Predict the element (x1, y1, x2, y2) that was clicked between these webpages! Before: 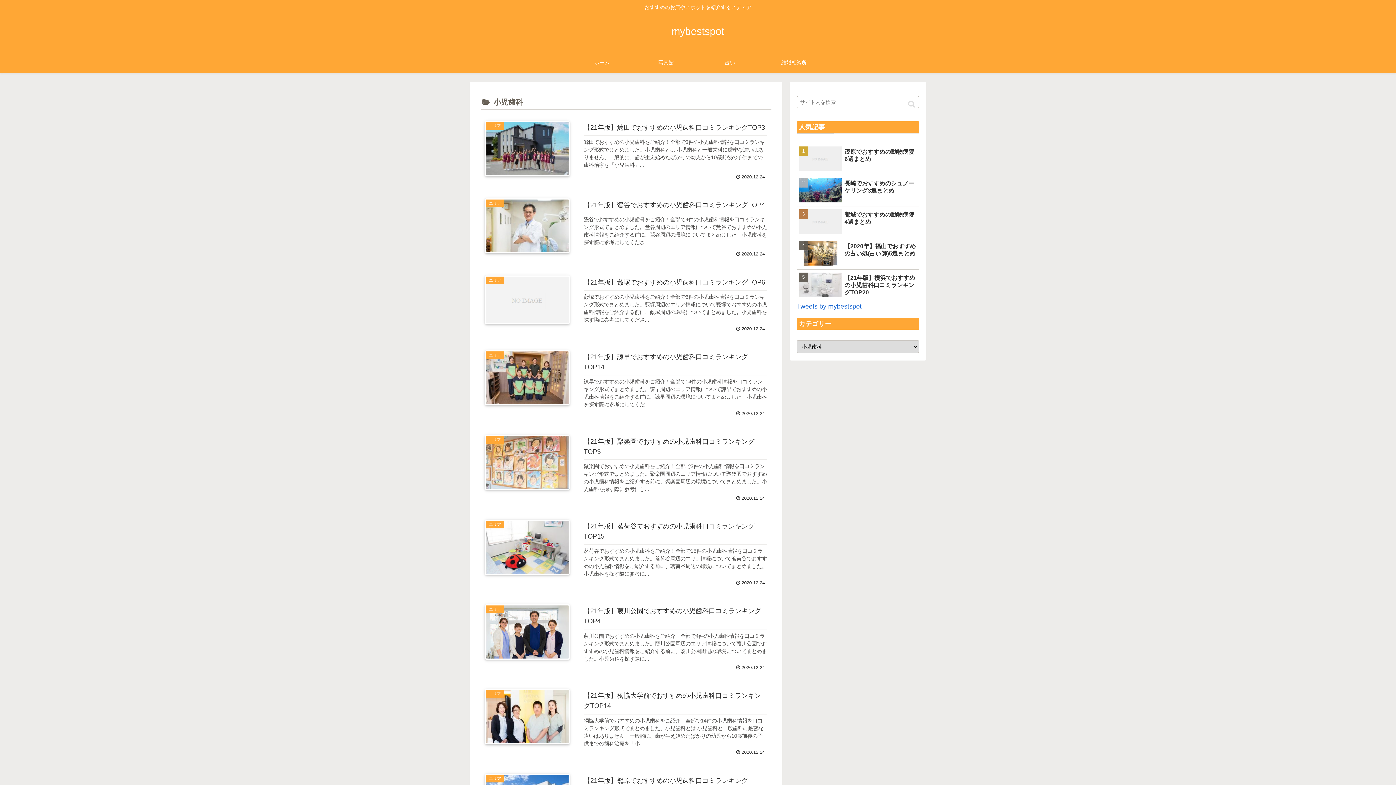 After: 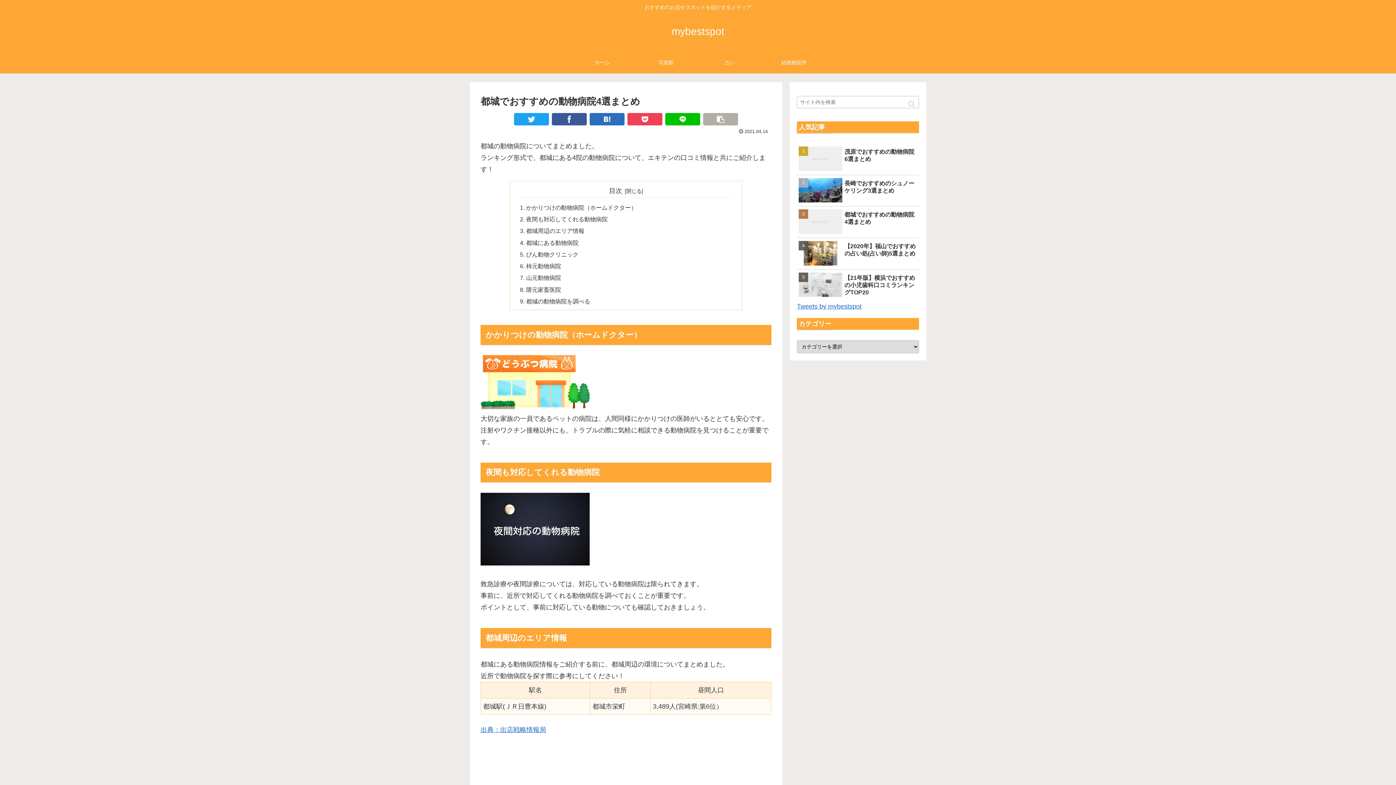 Action: label: 都城でおすすめの動物病院4選まとめ bbox: (797, 206, 919, 238)